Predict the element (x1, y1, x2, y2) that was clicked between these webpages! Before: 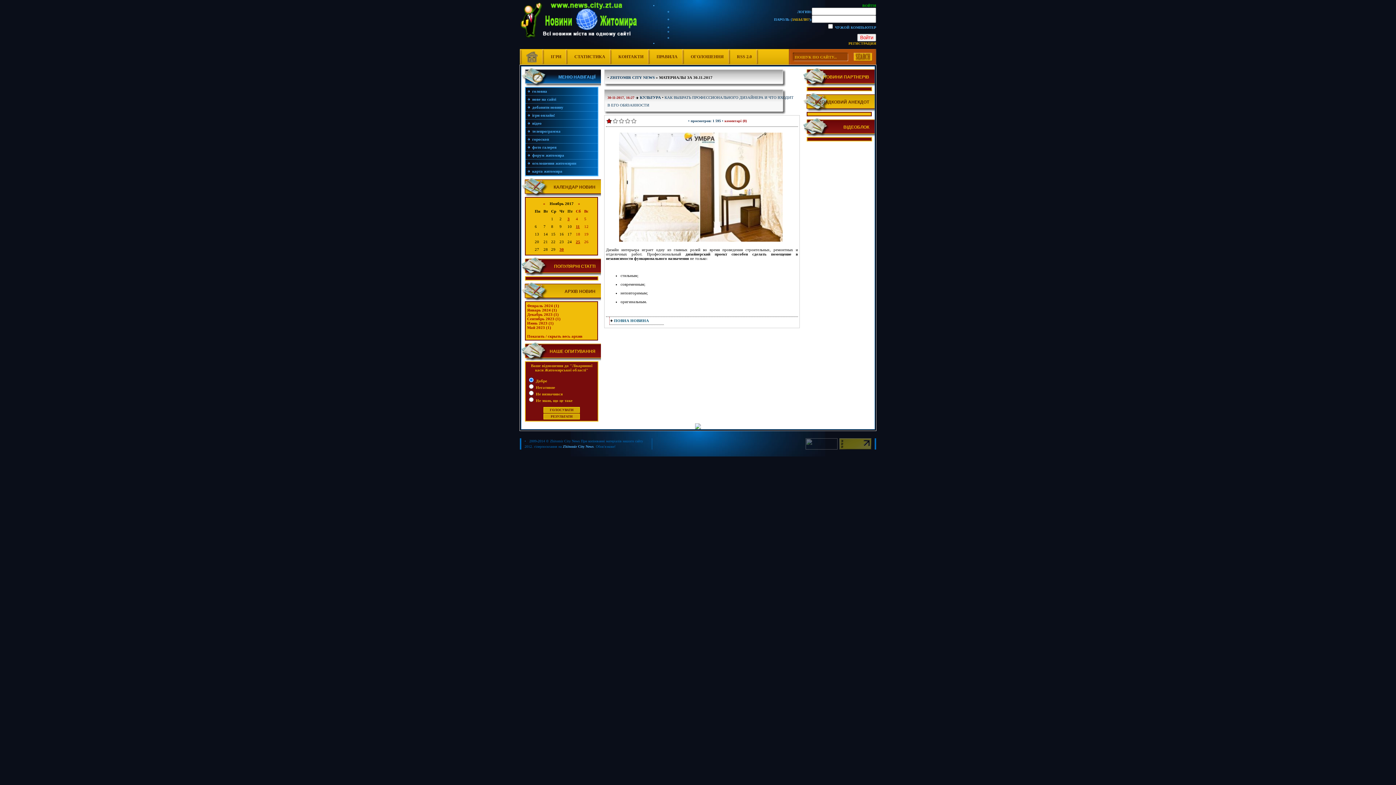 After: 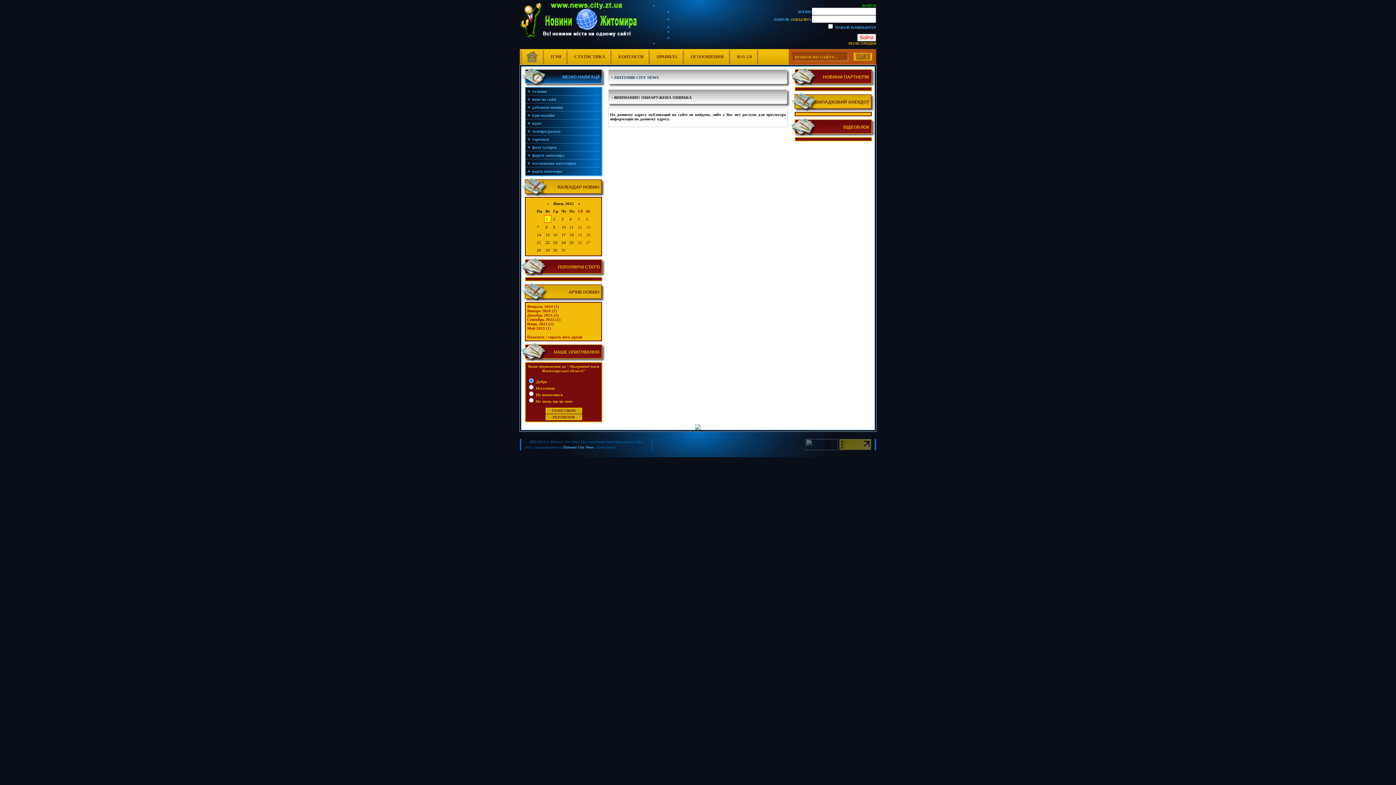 Action: label: телепрограмма bbox: (525, 127, 597, 135)